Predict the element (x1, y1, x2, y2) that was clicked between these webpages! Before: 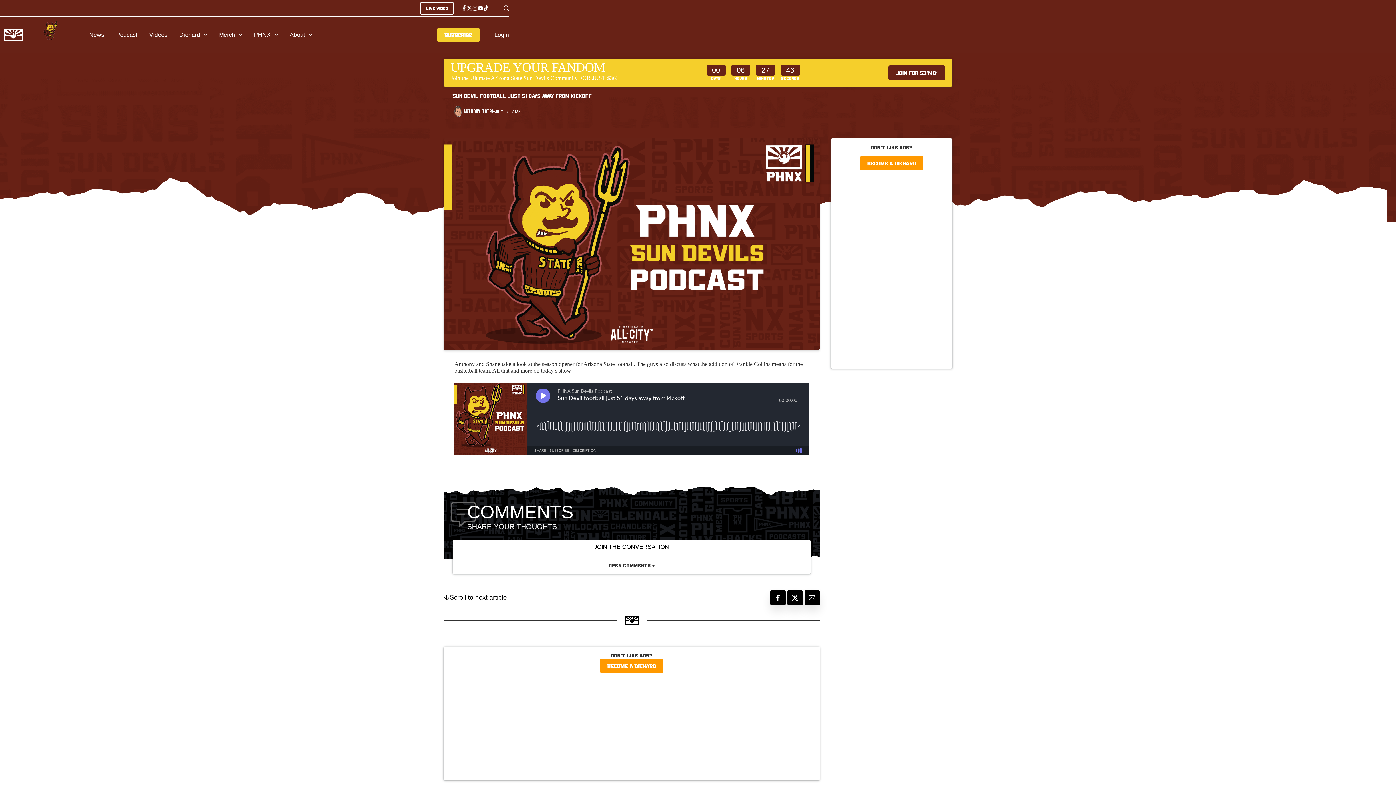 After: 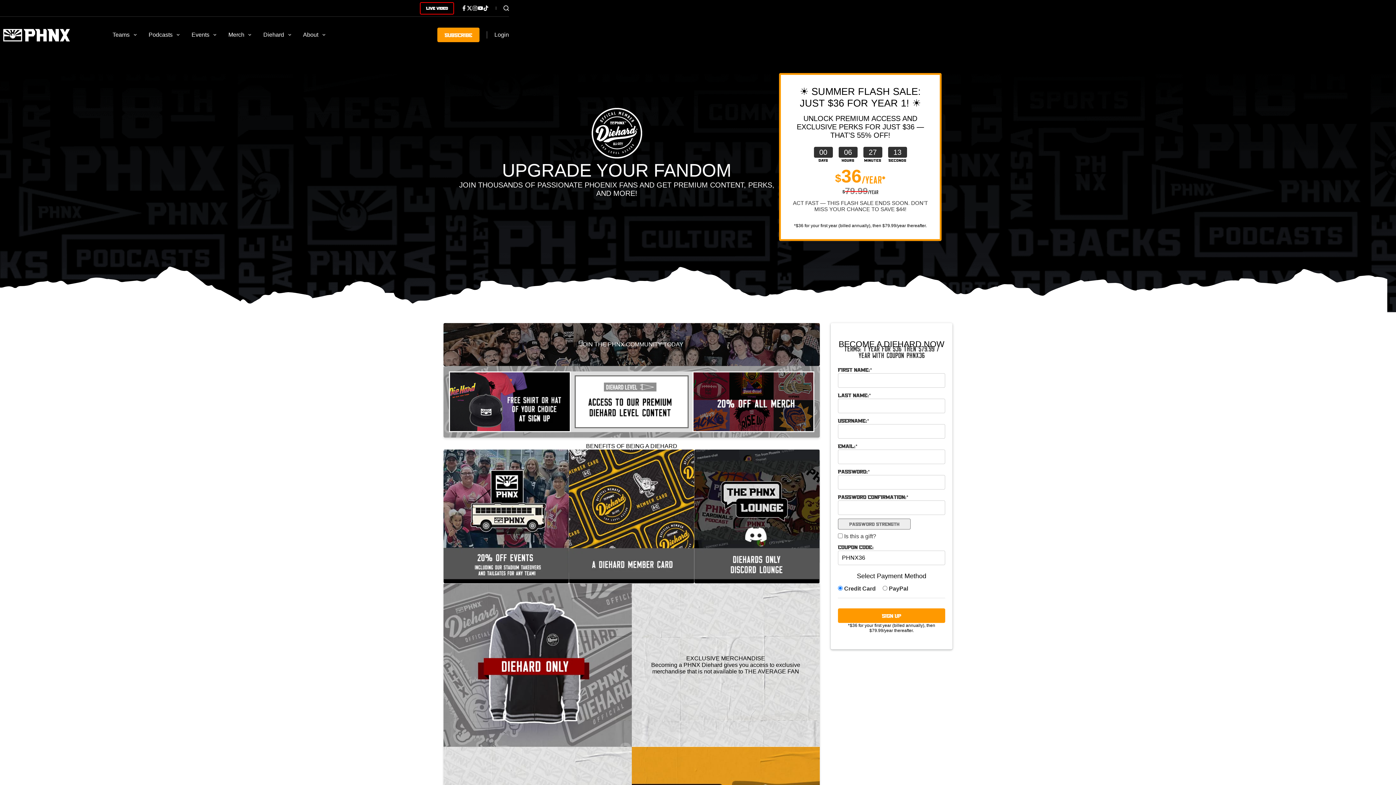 Action: label: BECOME A DIEHARD bbox: (860, 155, 923, 170)